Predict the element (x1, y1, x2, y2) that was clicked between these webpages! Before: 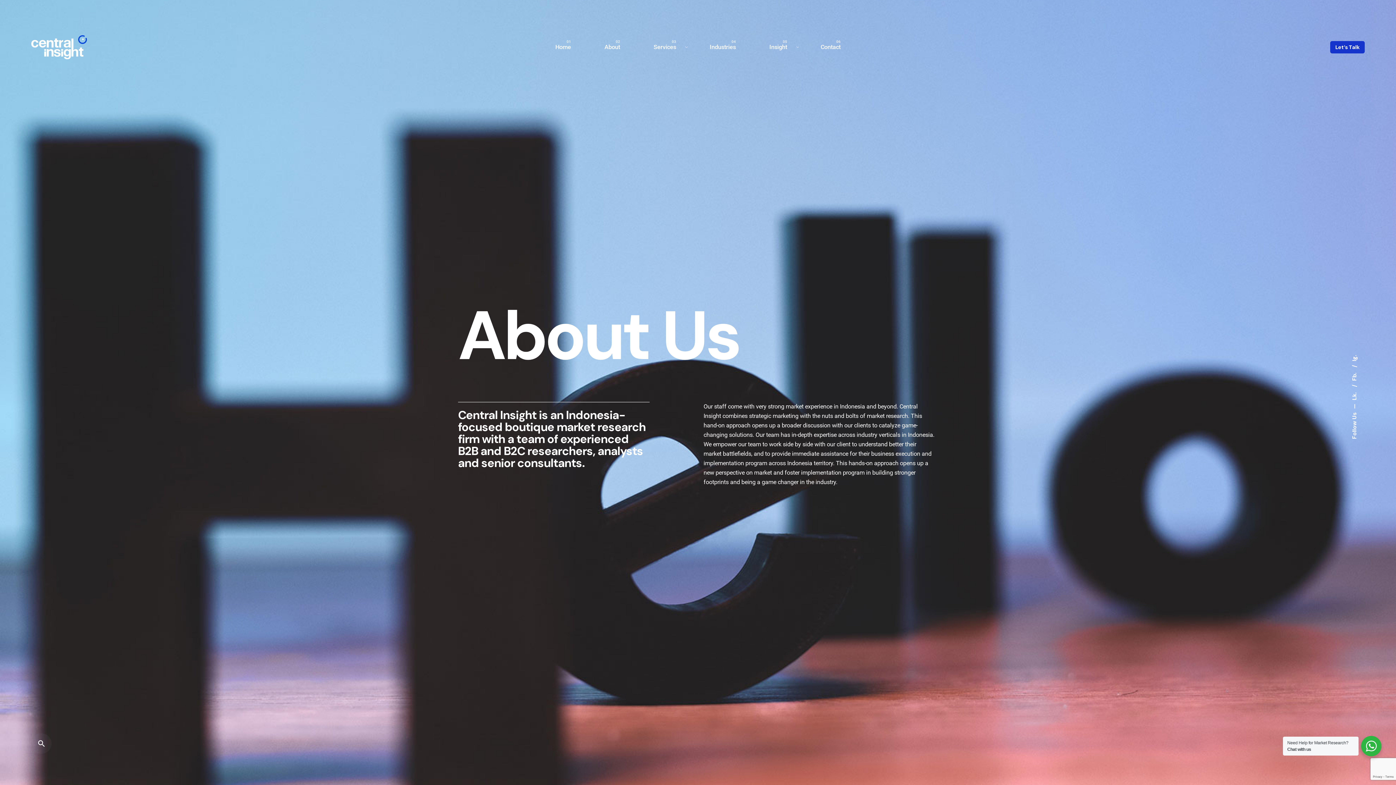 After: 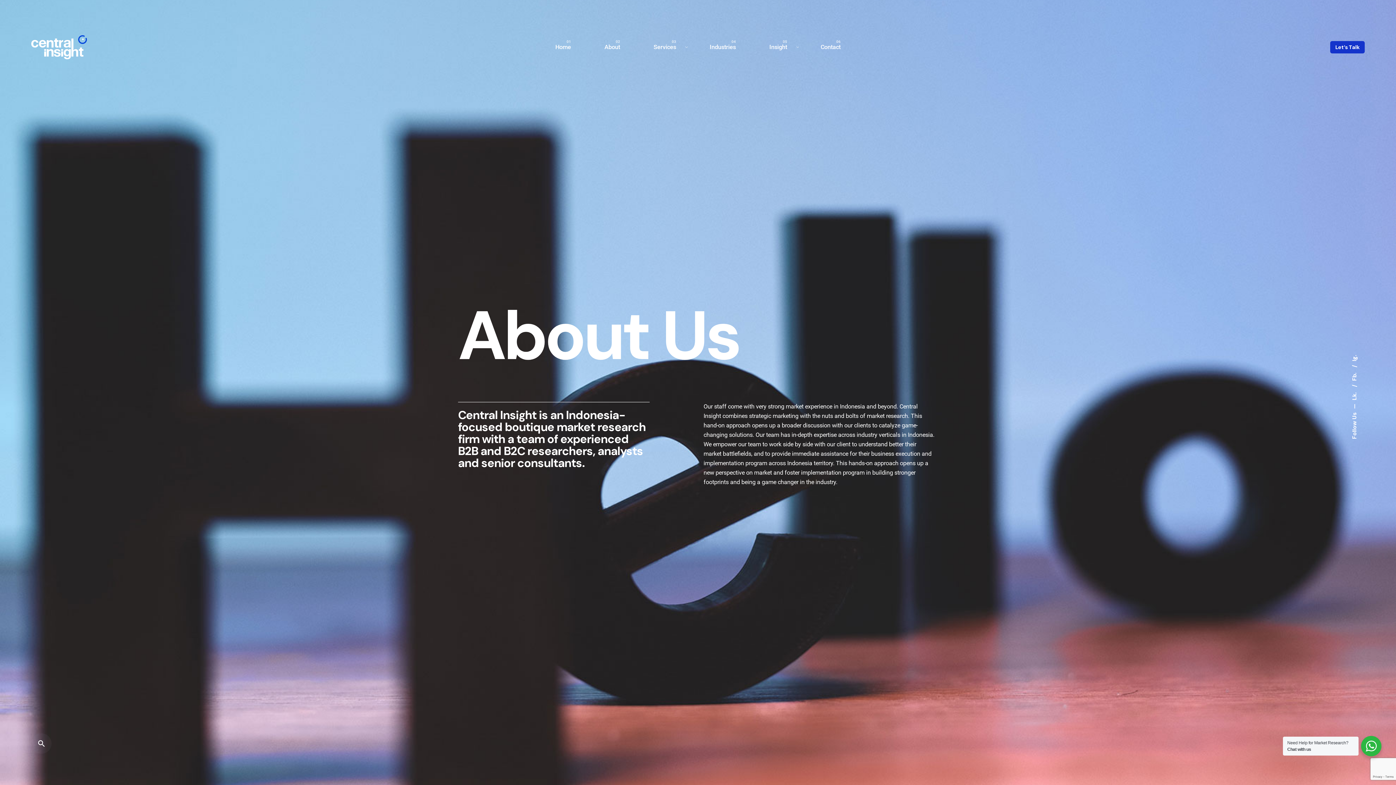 Action: bbox: (587, 39, 637, 55) label: About